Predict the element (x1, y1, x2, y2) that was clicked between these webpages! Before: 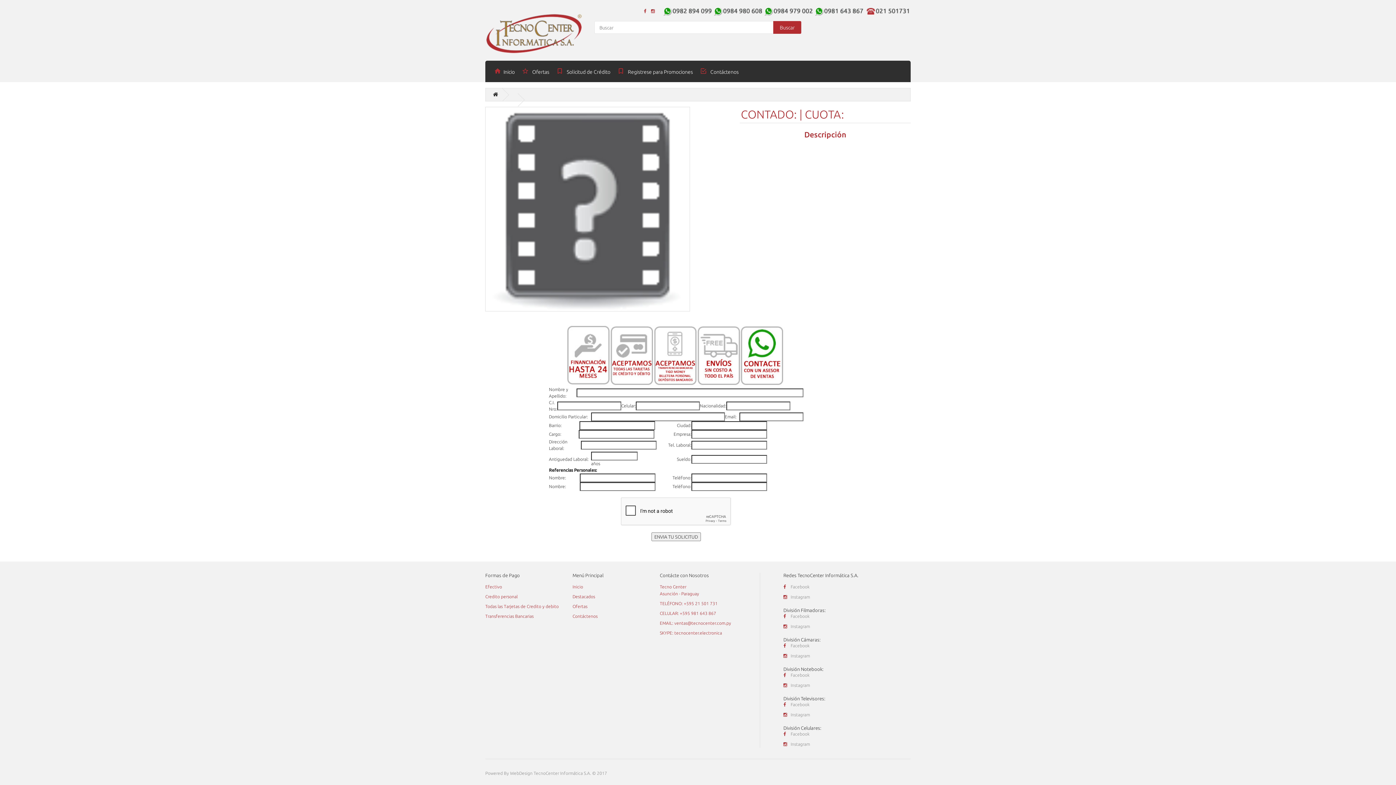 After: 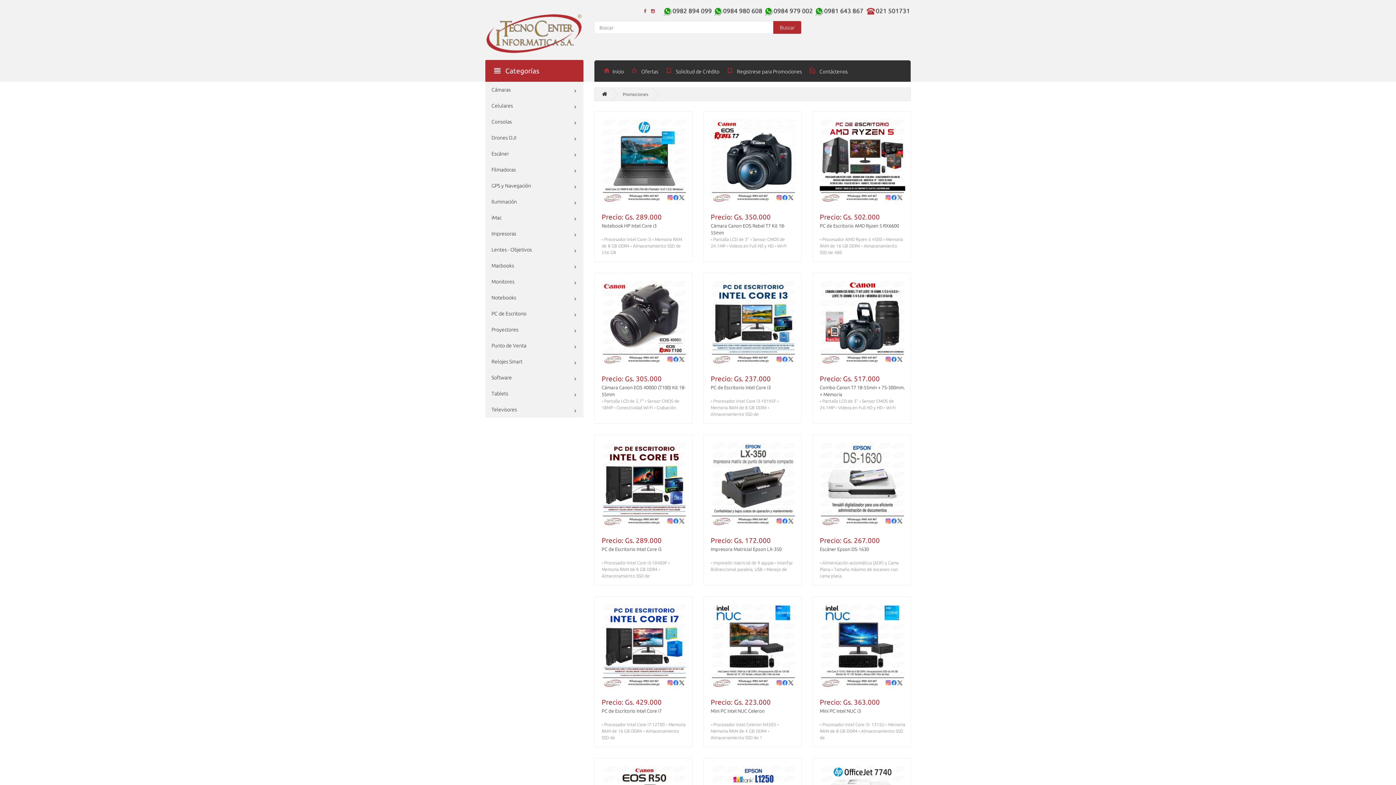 Action: bbox: (521, 69, 549, 74) label:  Ofertas